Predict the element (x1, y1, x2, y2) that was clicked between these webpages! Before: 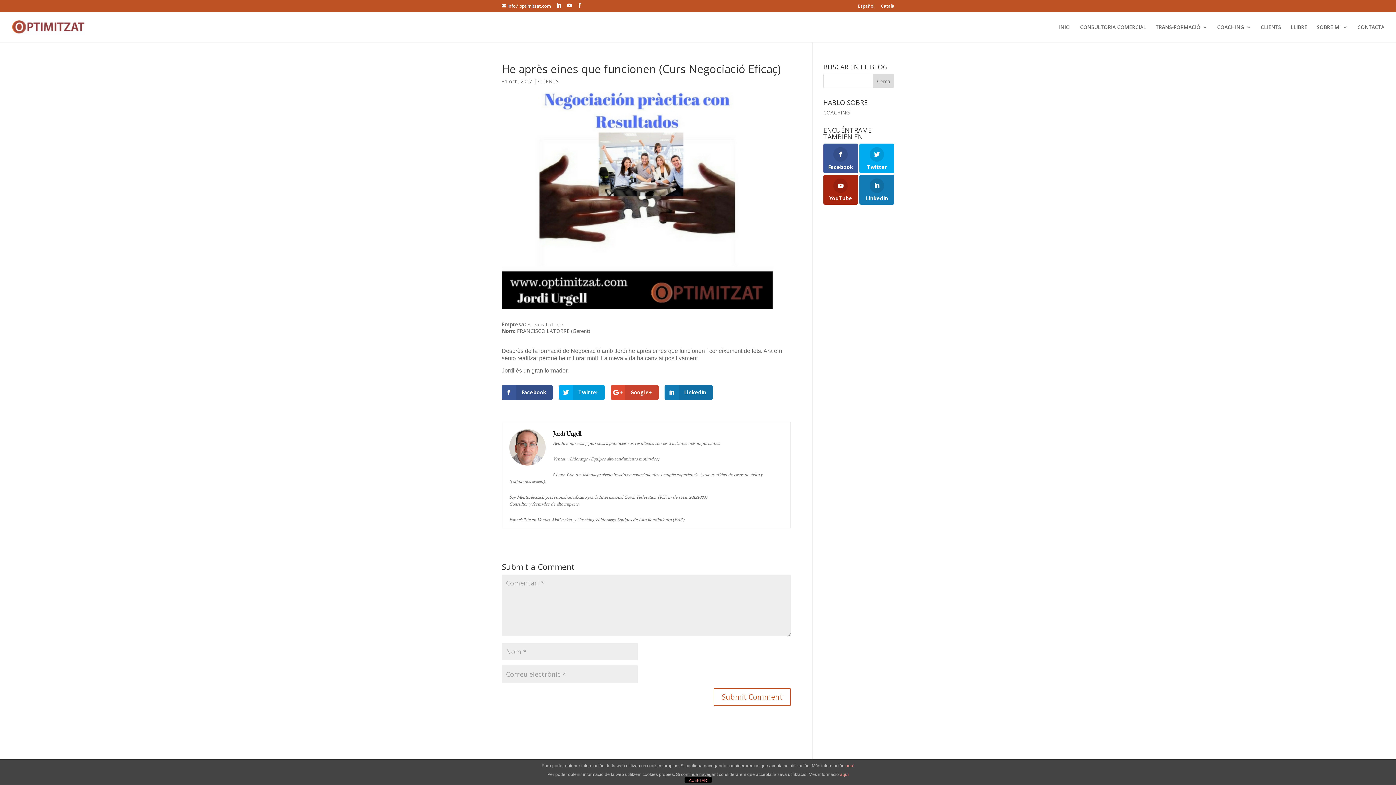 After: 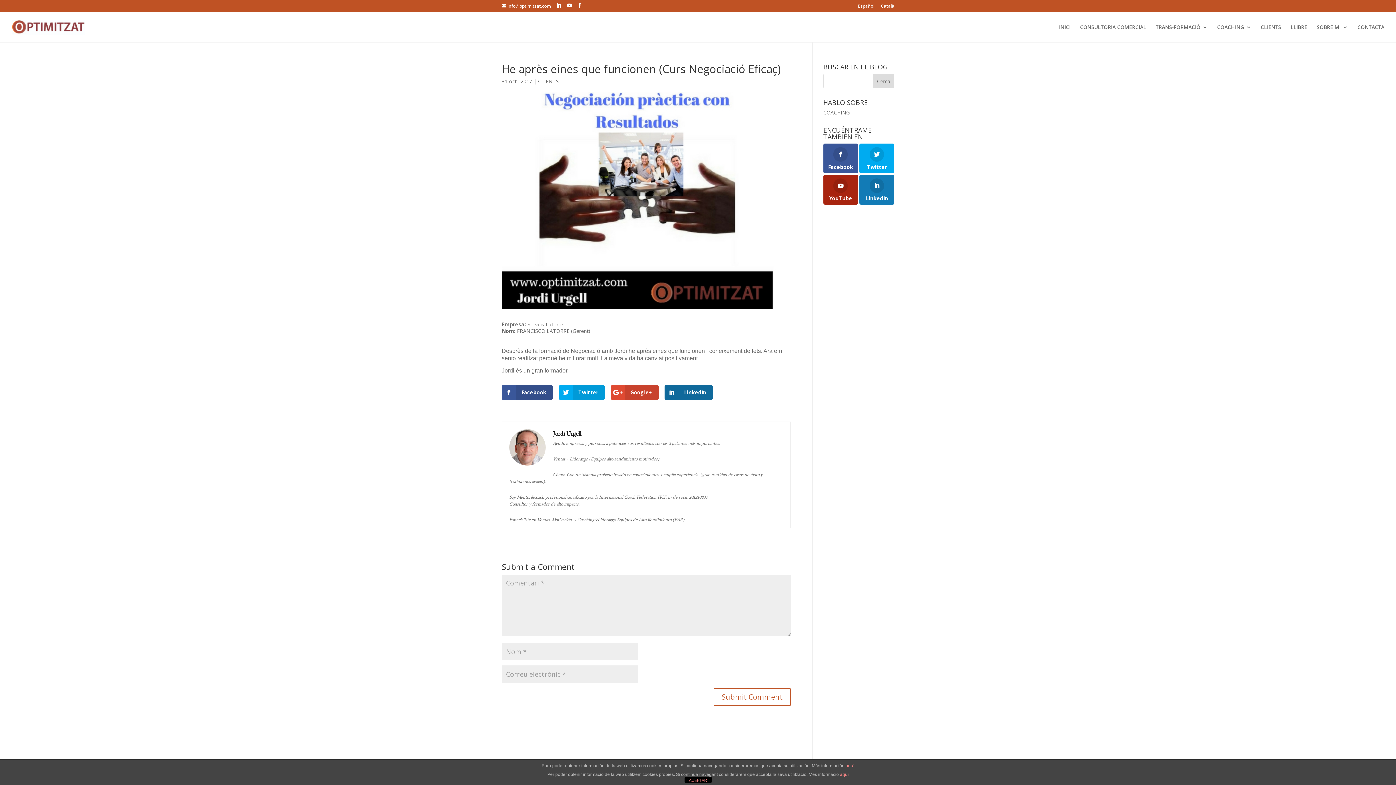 Action: label: LinkedIn bbox: (664, 385, 712, 400)